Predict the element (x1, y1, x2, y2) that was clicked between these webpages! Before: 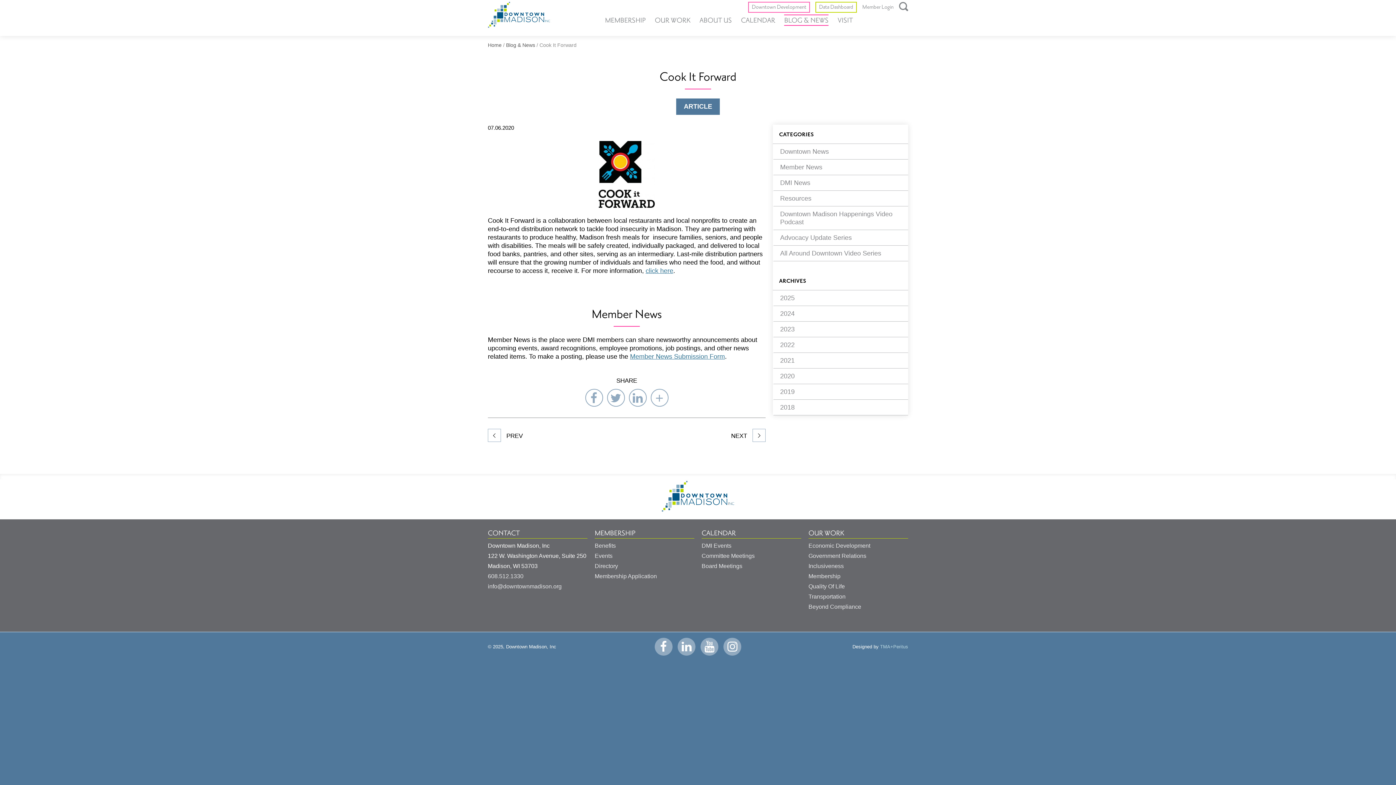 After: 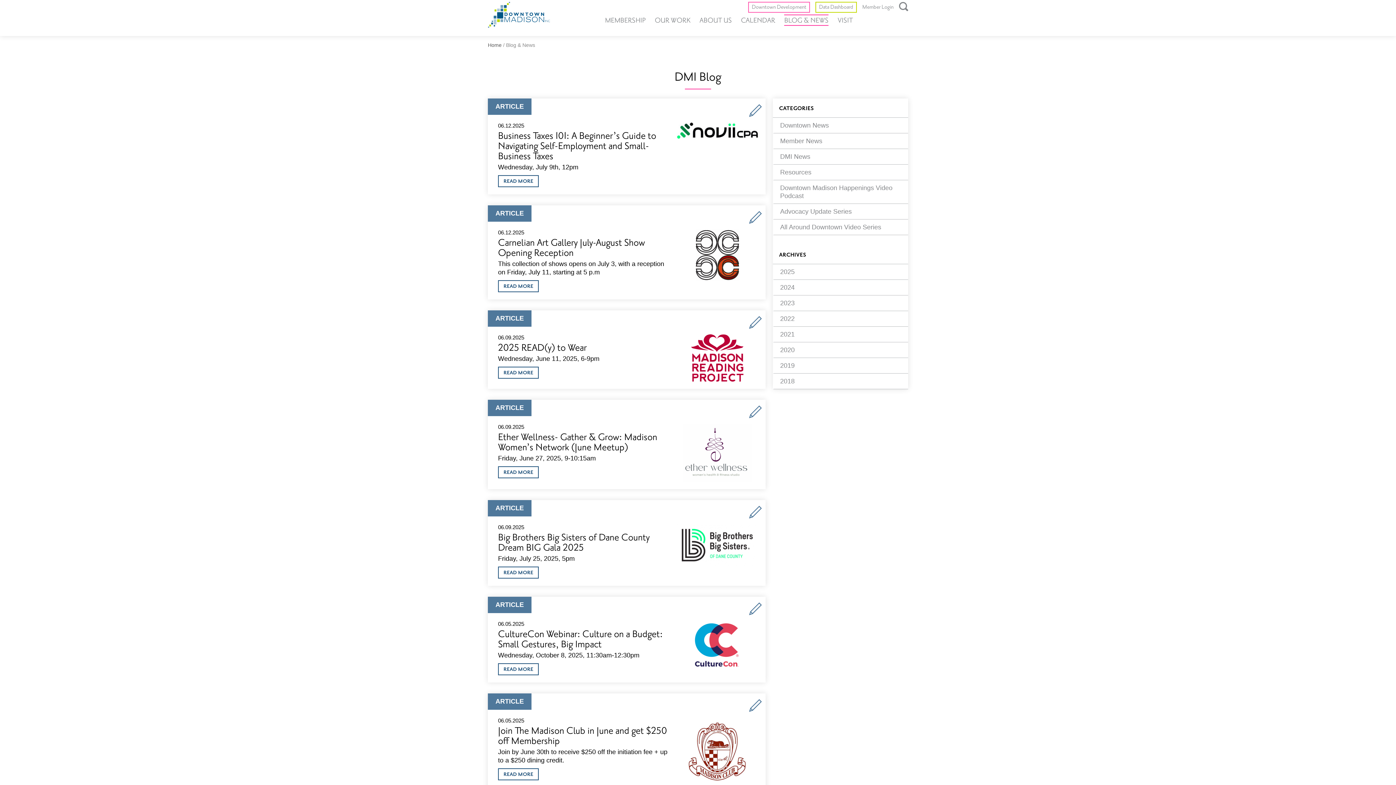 Action: label: Blog & News bbox: (506, 42, 535, 48)